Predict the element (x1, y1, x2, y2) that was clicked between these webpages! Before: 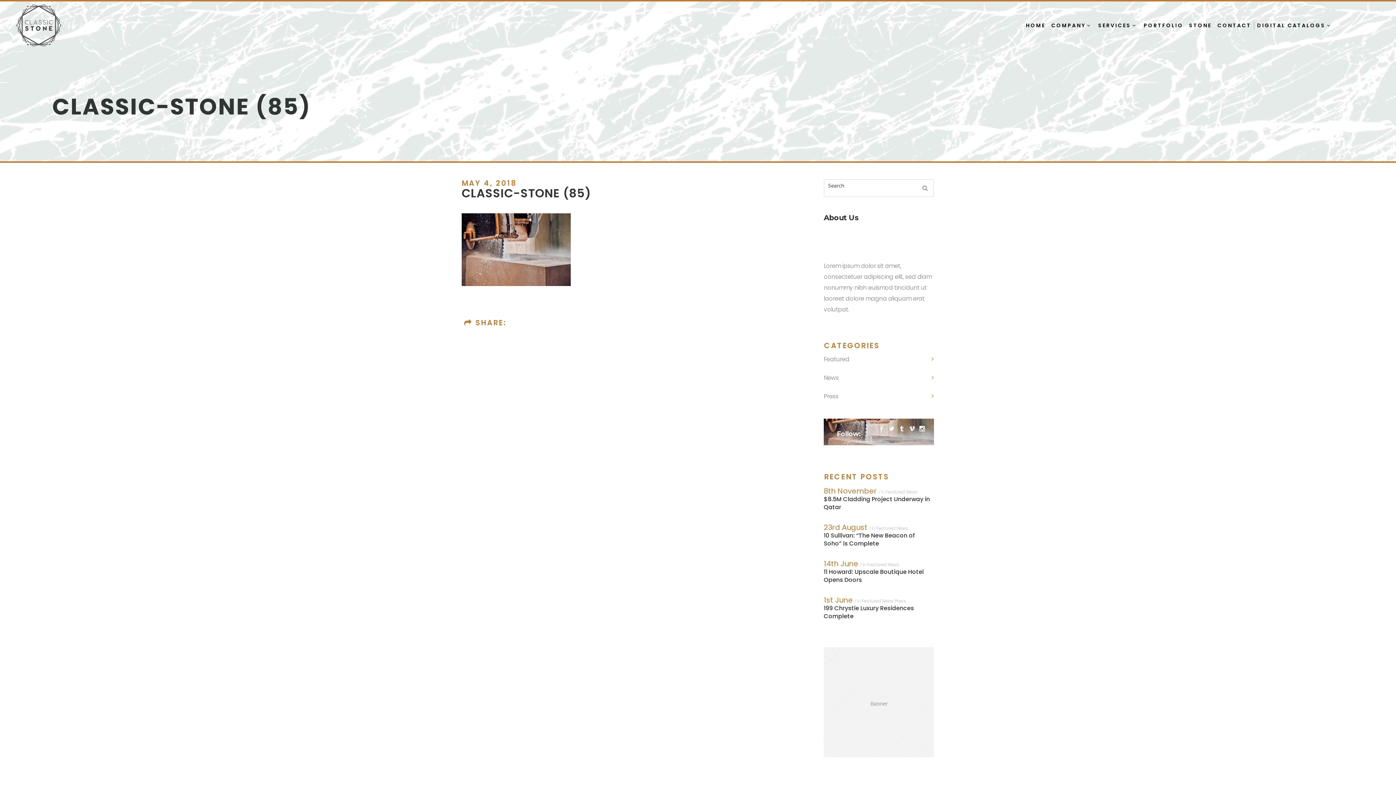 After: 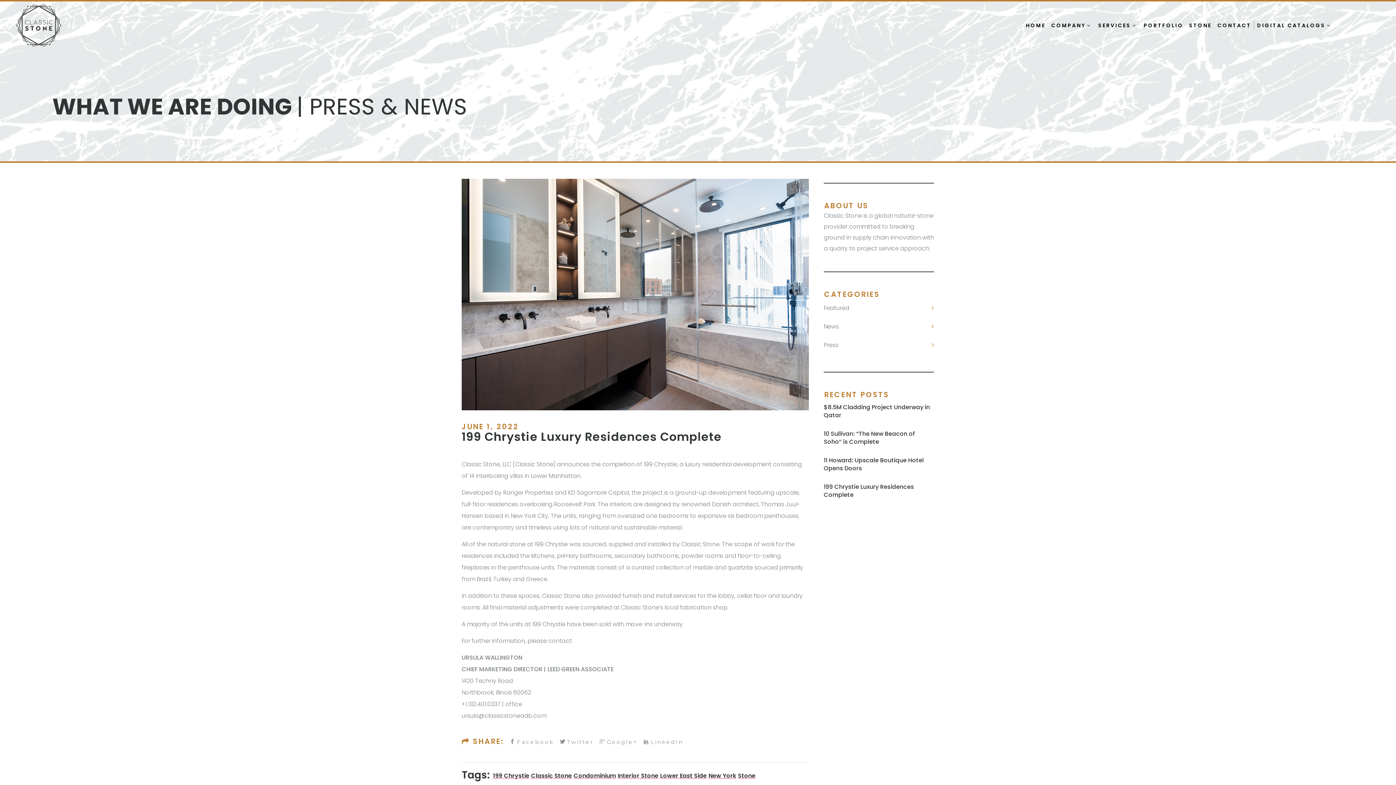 Action: label: 199 Chrystie Luxury Residences Complete bbox: (824, 604, 934, 620)